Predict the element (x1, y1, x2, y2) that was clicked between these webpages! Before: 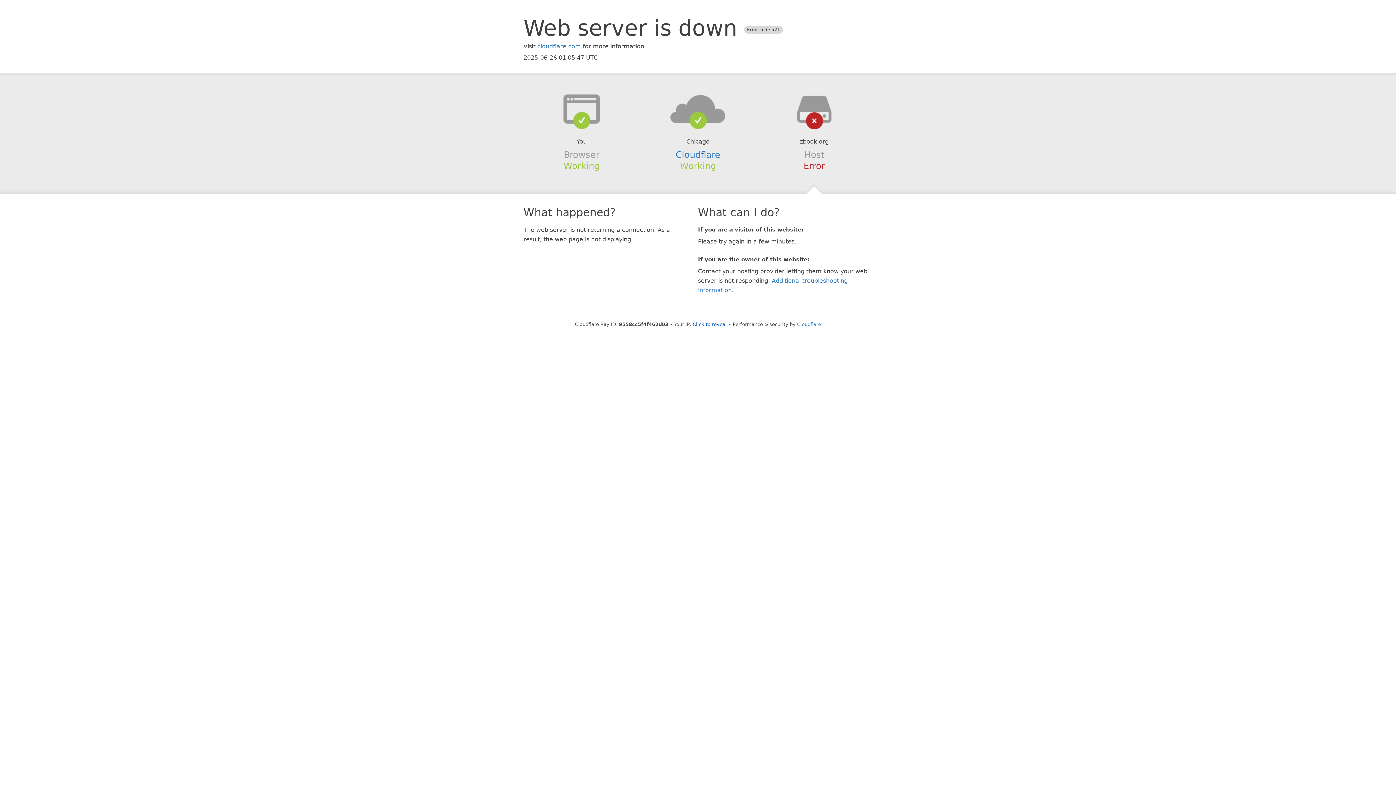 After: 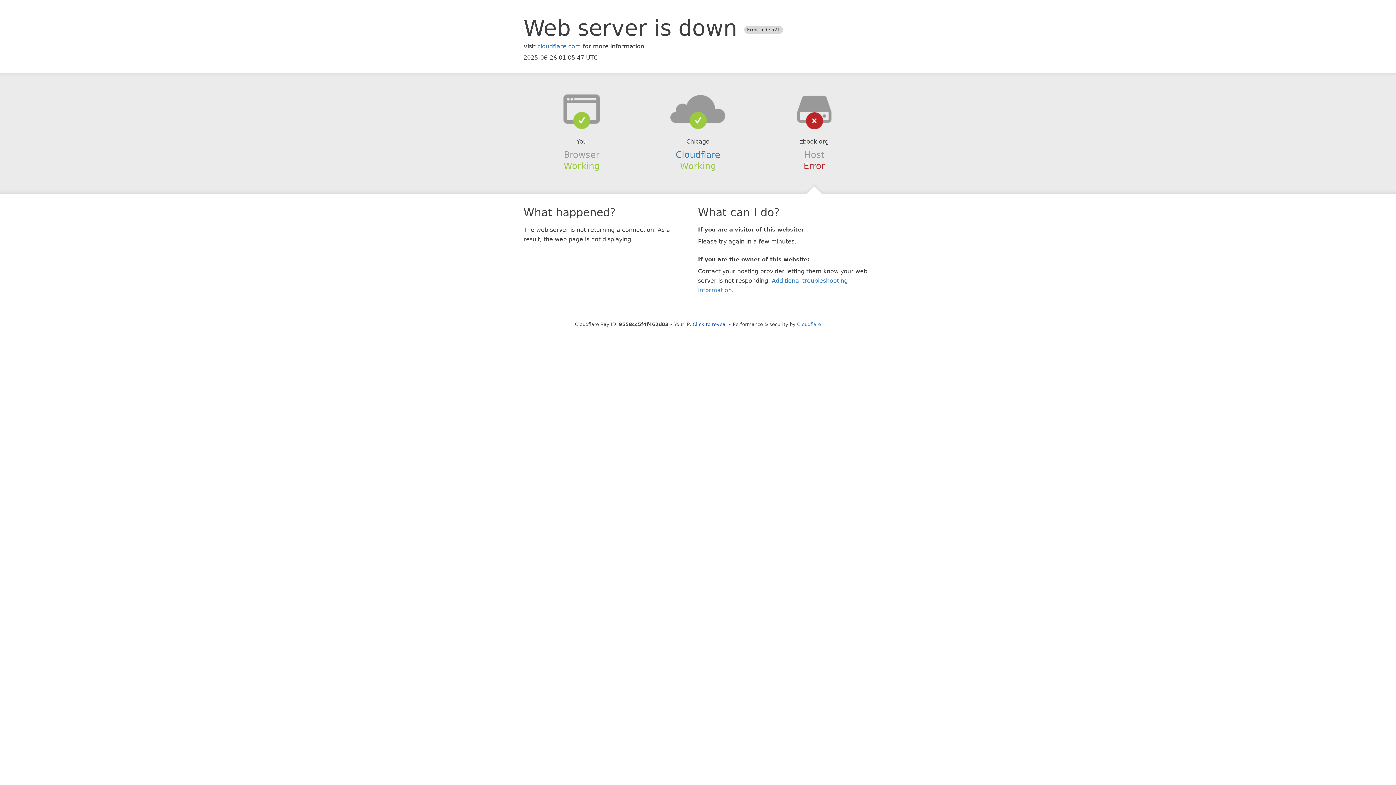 Action: bbox: (639, 94, 756, 123)